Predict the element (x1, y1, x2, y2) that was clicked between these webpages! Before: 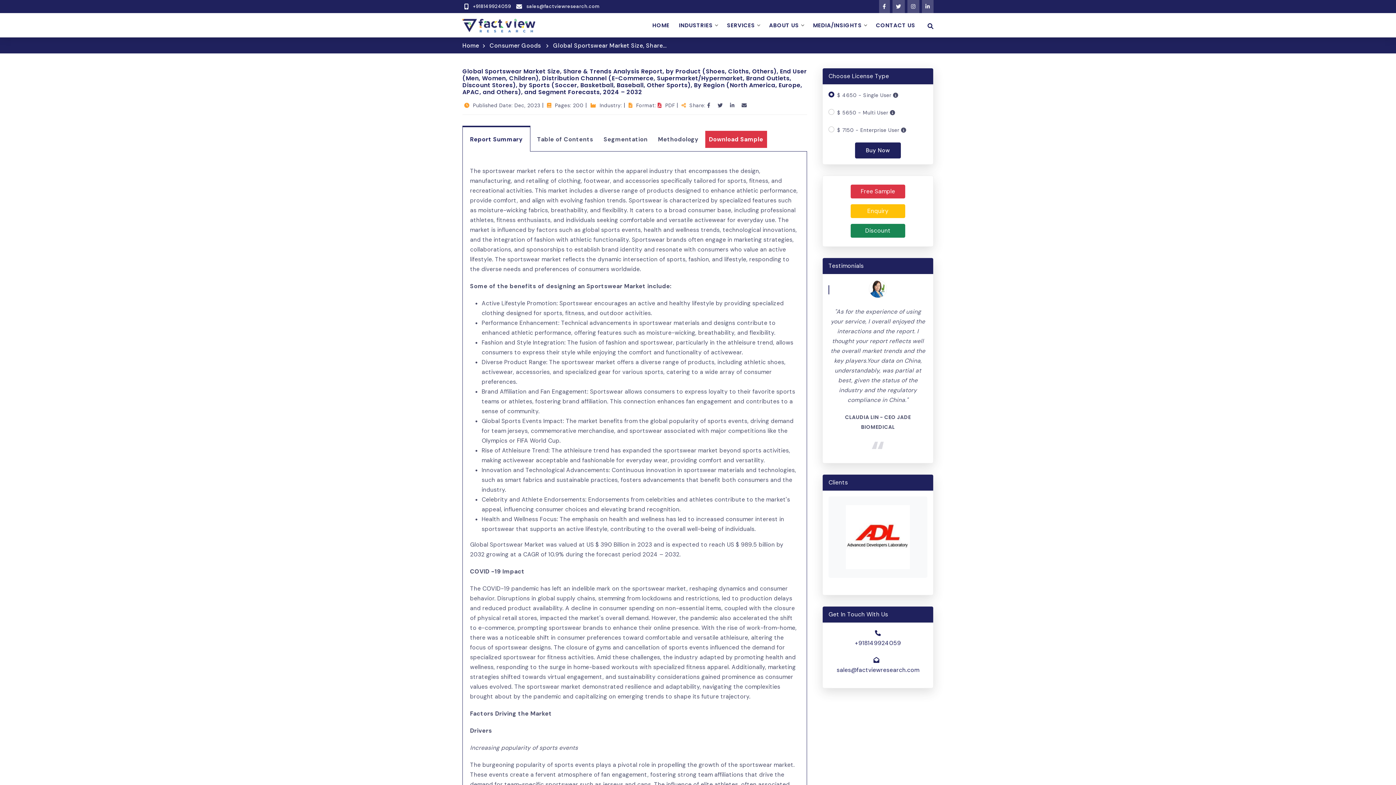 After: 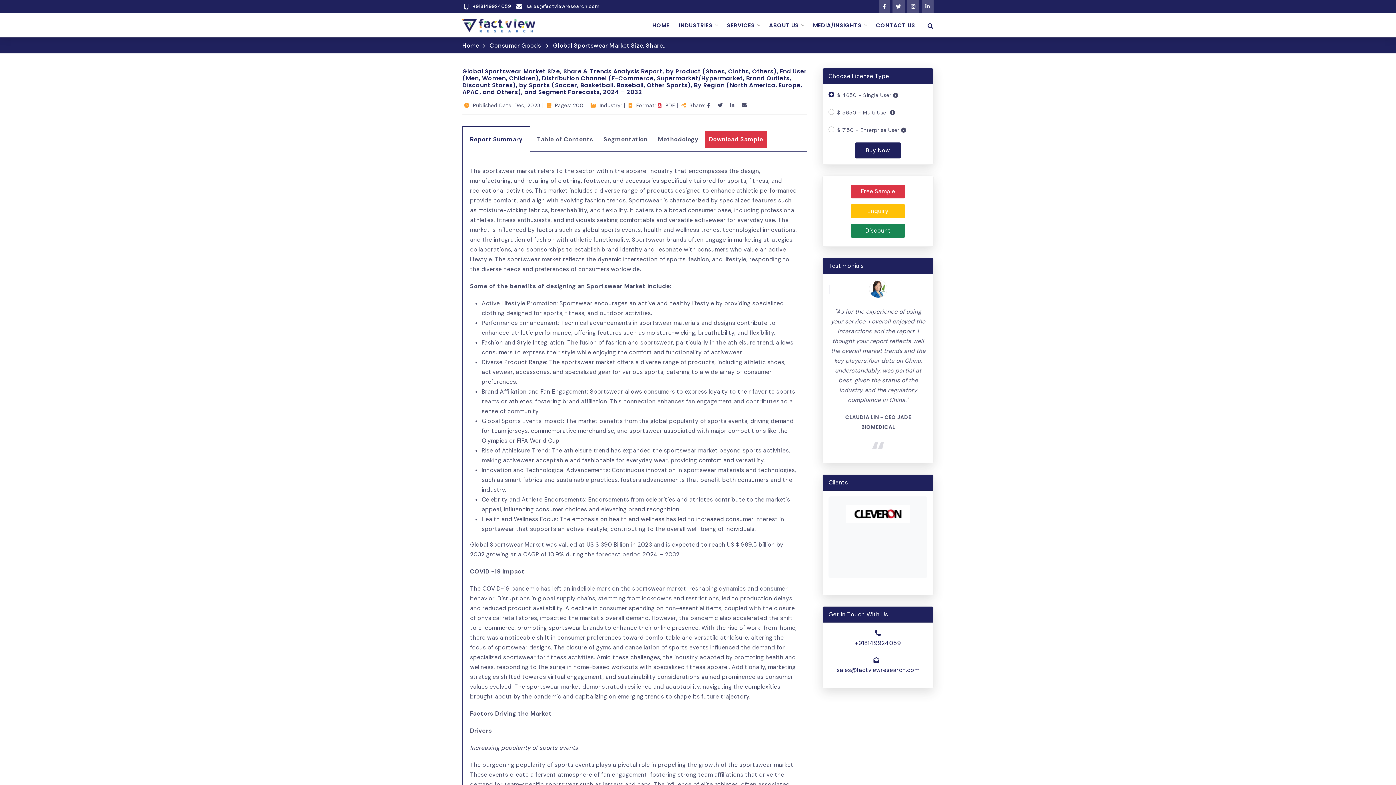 Action: bbox: (892, 0, 905, 13) label: social